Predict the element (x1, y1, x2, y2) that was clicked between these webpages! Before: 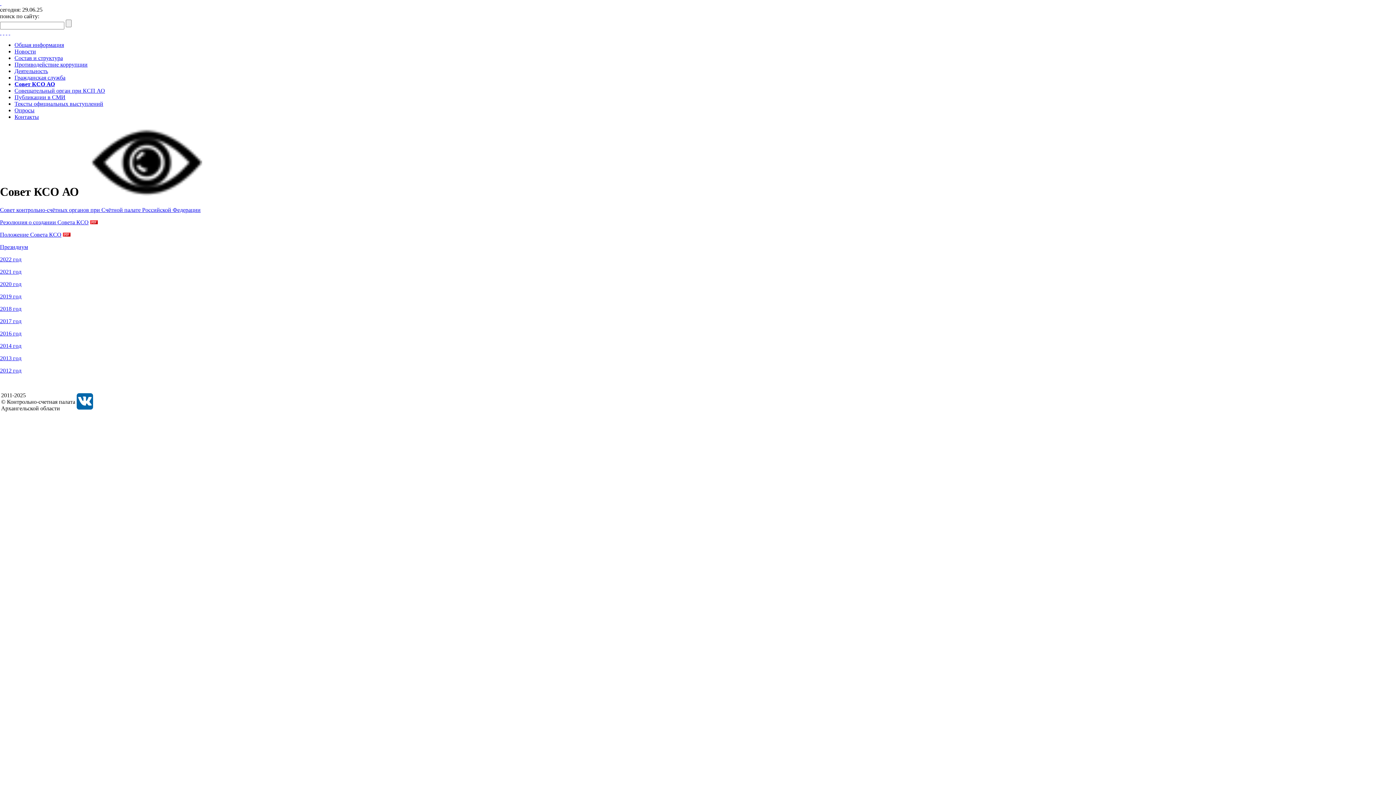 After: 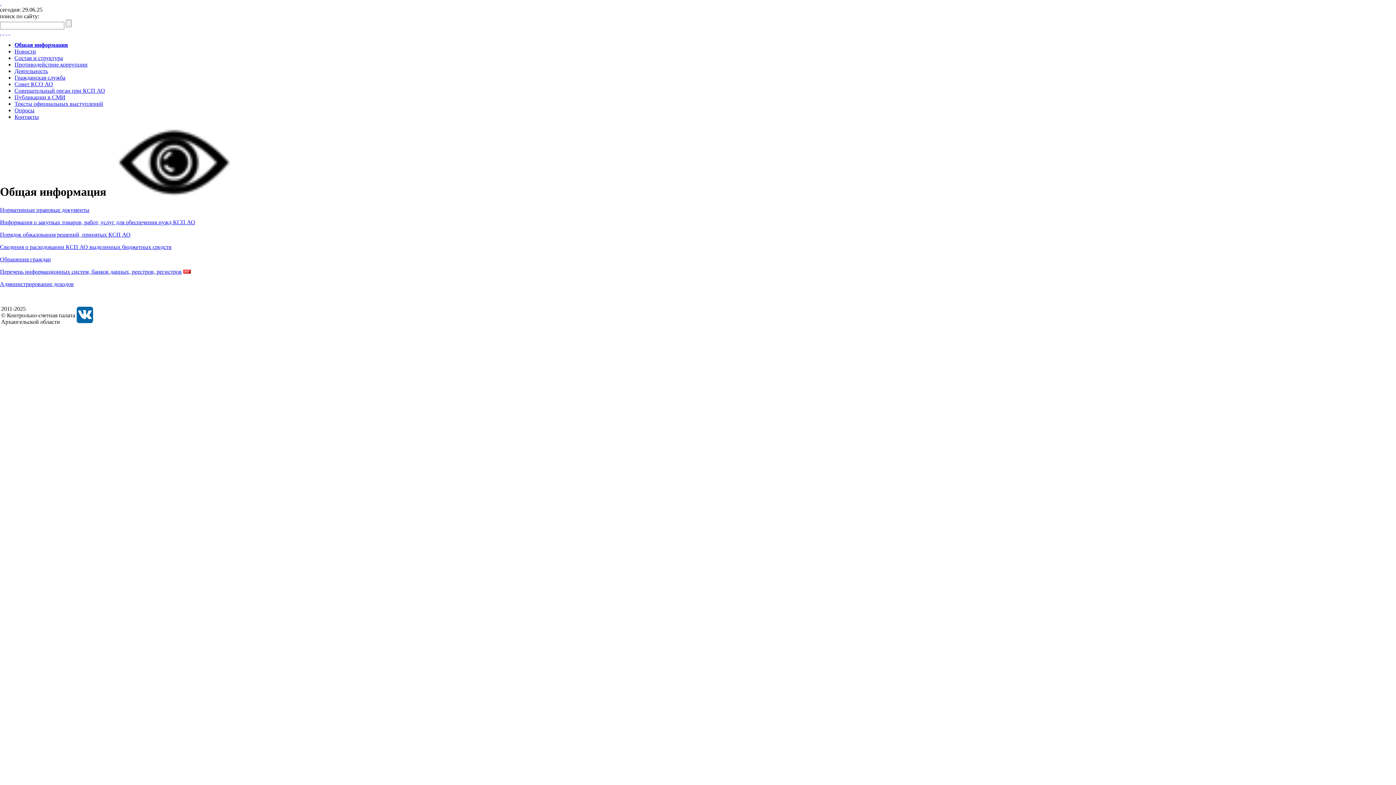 Action: label: Общая информация bbox: (14, 41, 64, 48)